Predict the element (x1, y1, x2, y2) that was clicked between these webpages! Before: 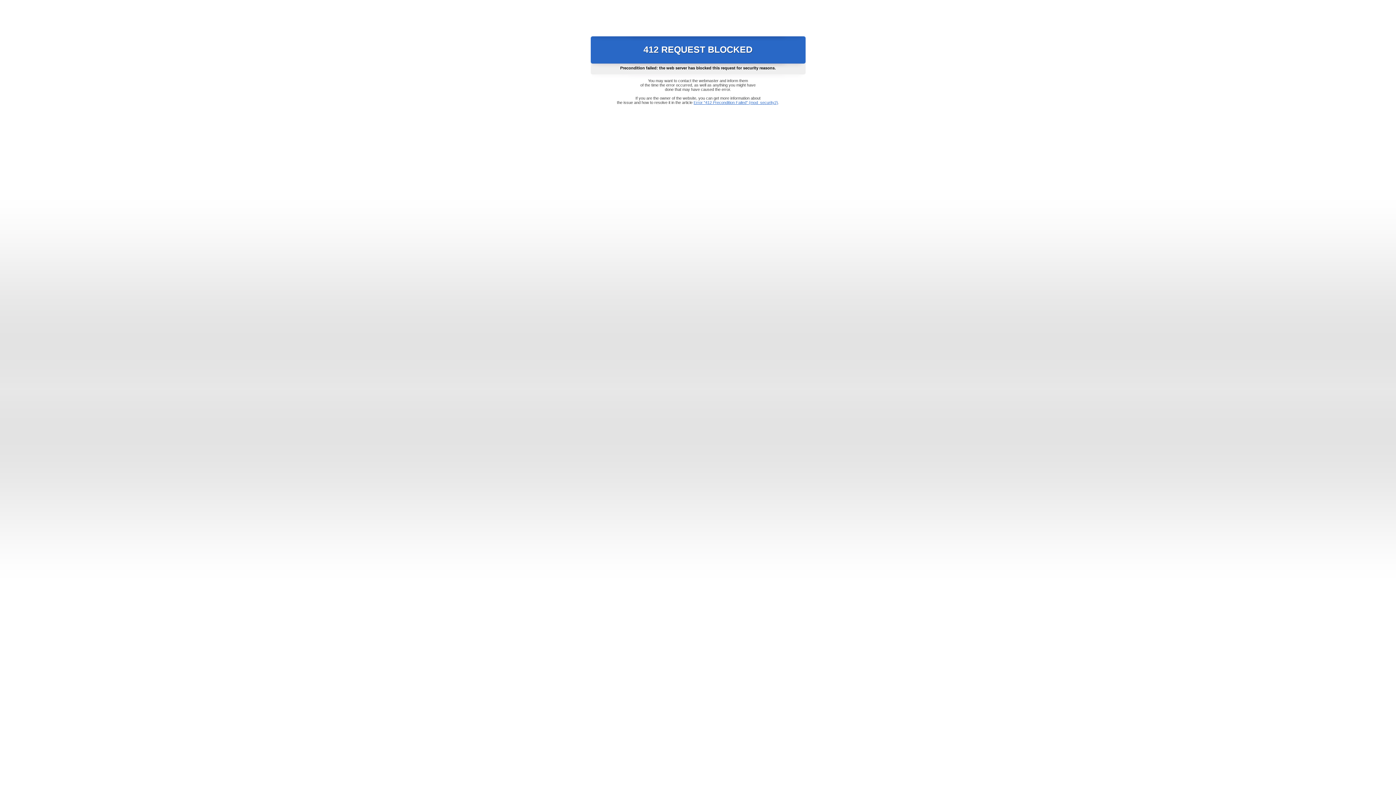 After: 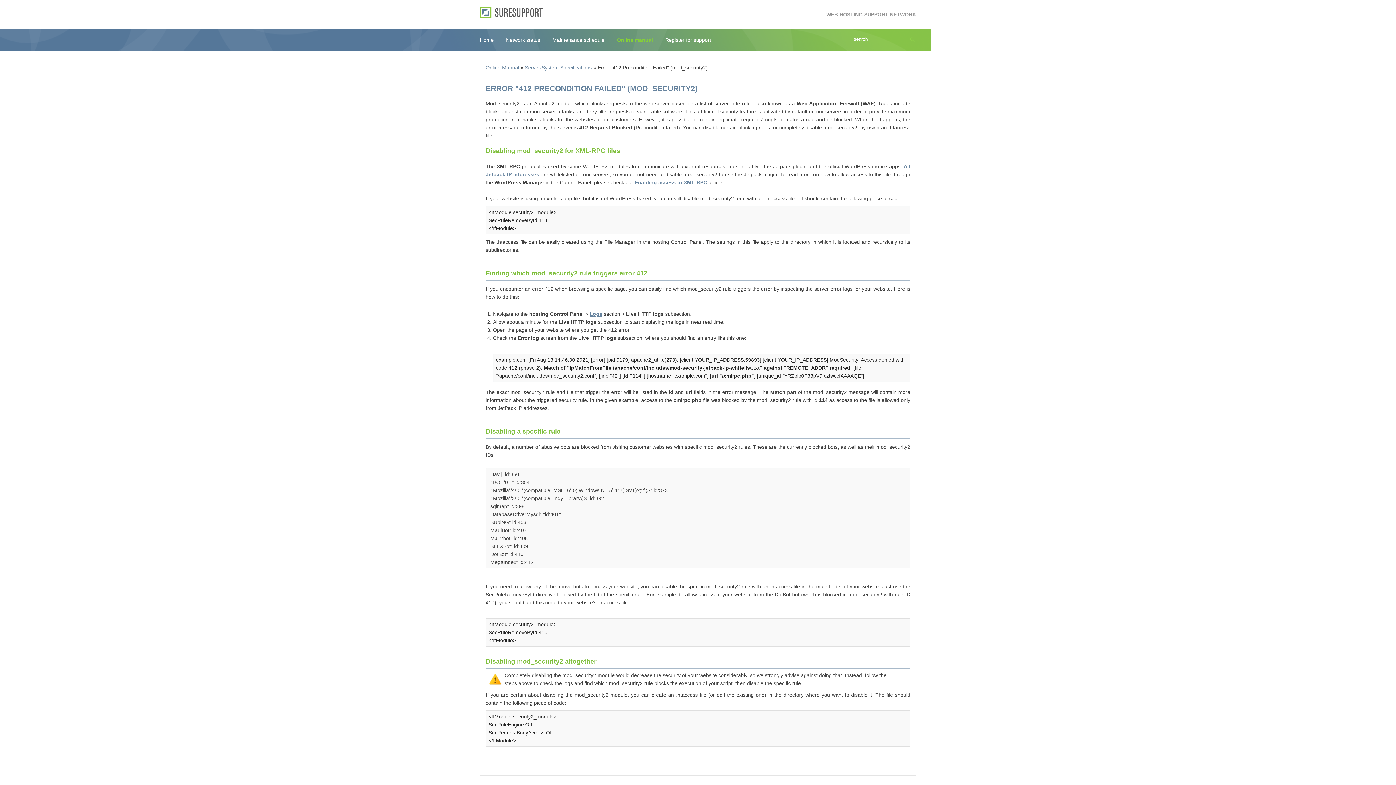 Action: bbox: (693, 100, 778, 104) label: Error "412 Precondition Failed" (mod_security2)